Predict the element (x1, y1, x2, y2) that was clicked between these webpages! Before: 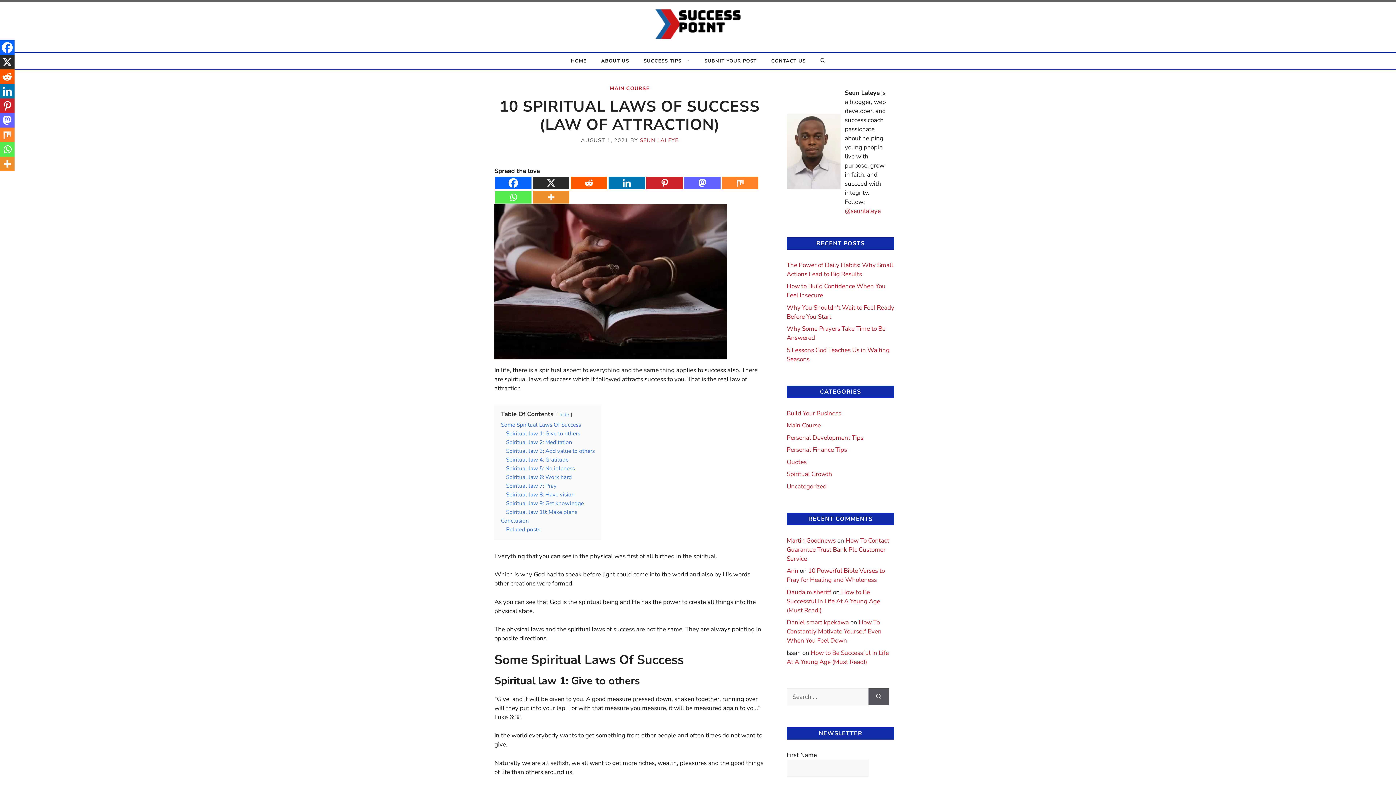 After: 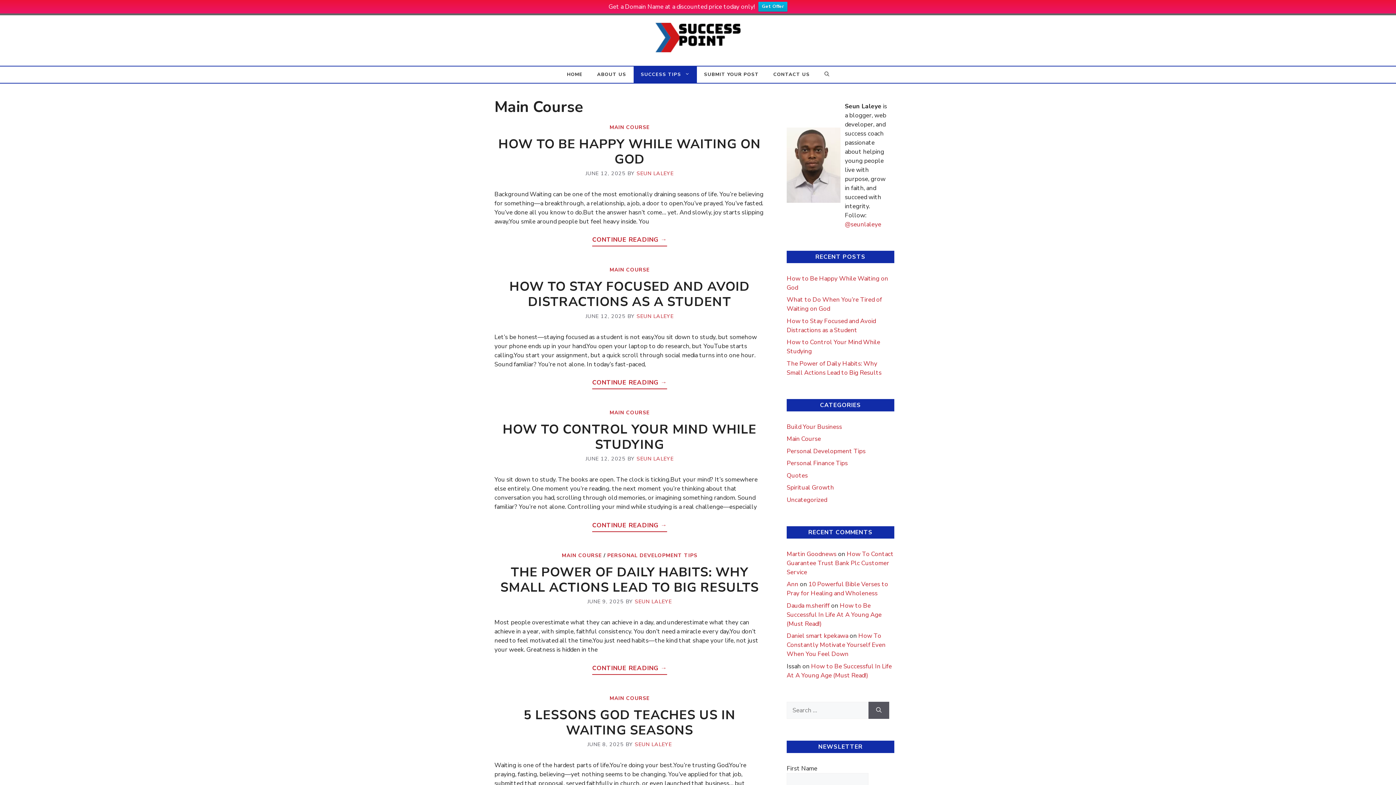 Action: label: Main Course bbox: (786, 421, 821, 429)